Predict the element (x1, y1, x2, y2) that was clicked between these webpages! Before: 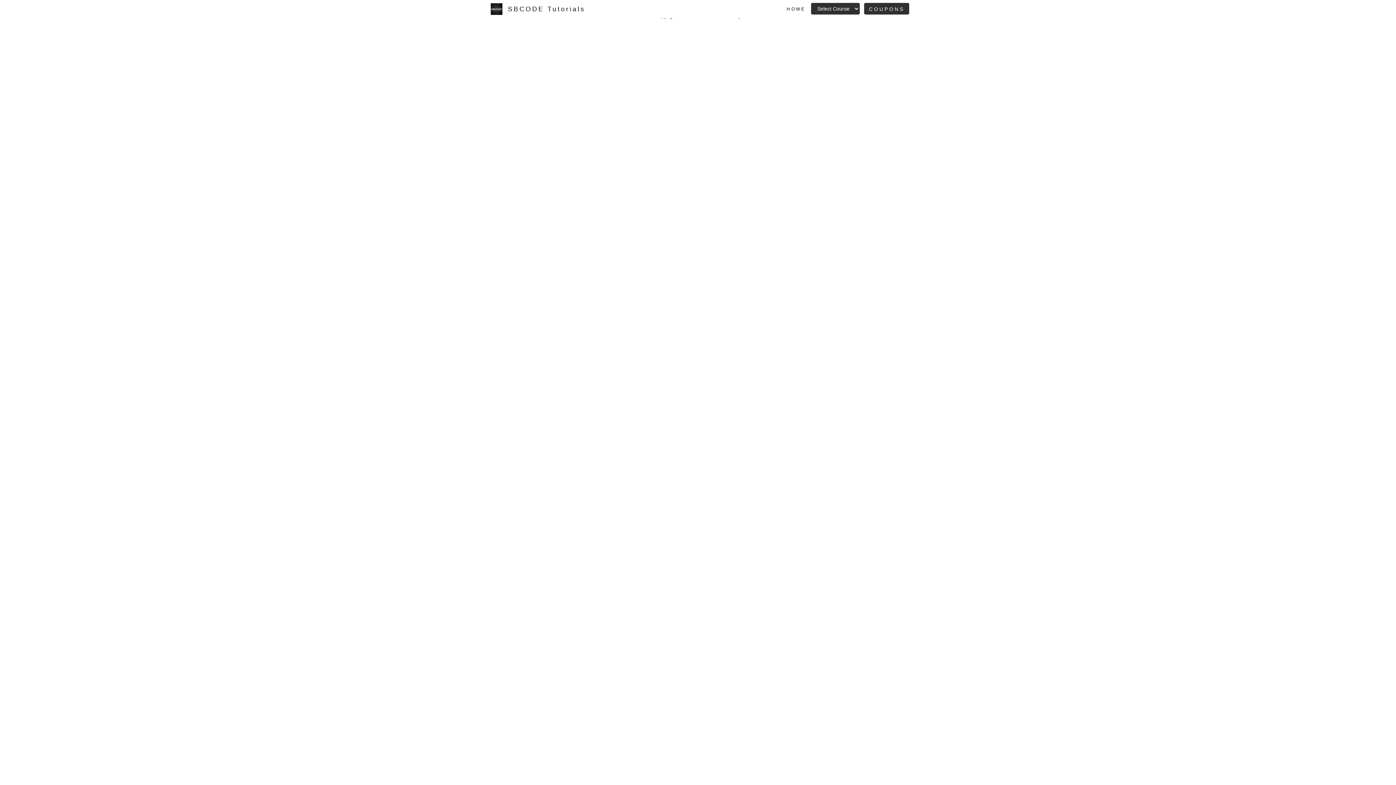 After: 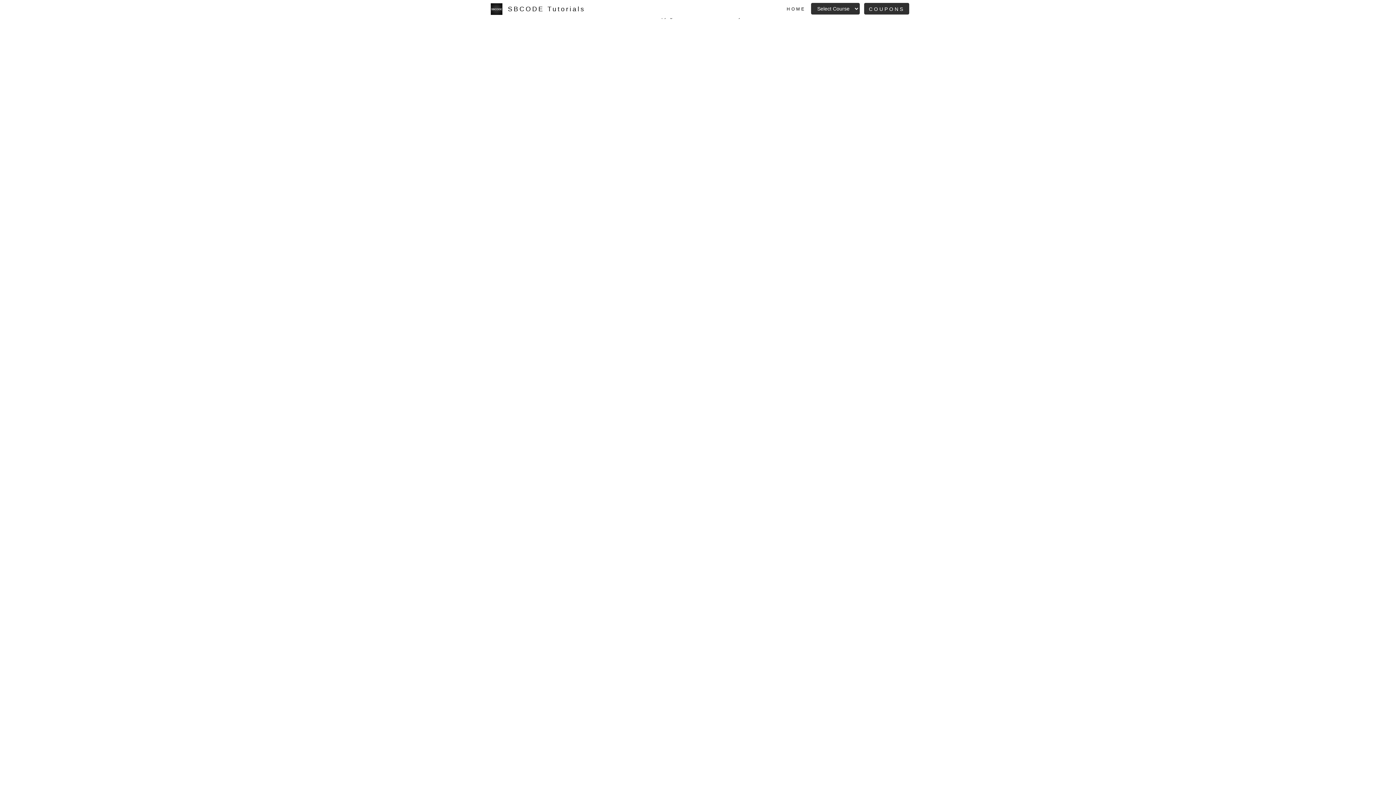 Action: bbox: (502, 0, 590, 18) label: SBCODE Tutorials